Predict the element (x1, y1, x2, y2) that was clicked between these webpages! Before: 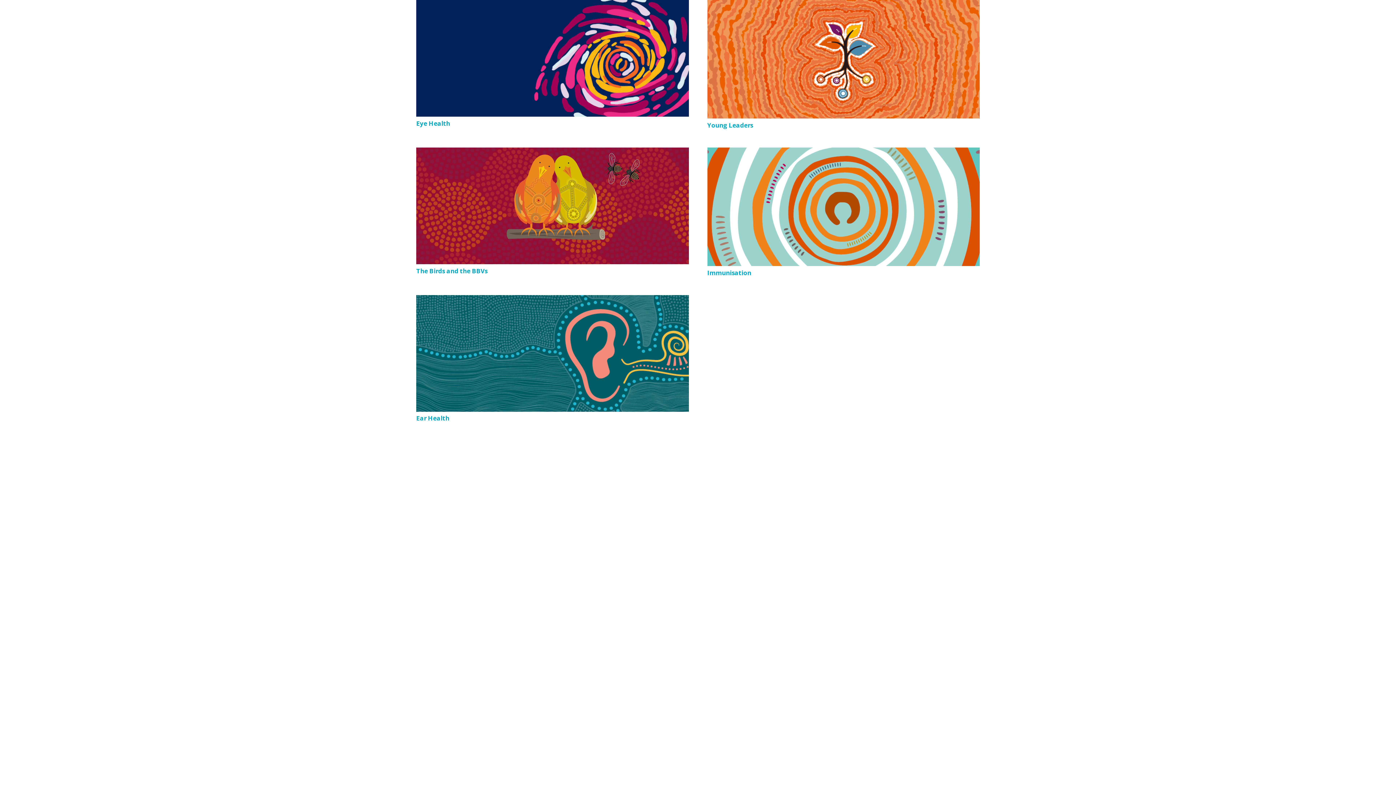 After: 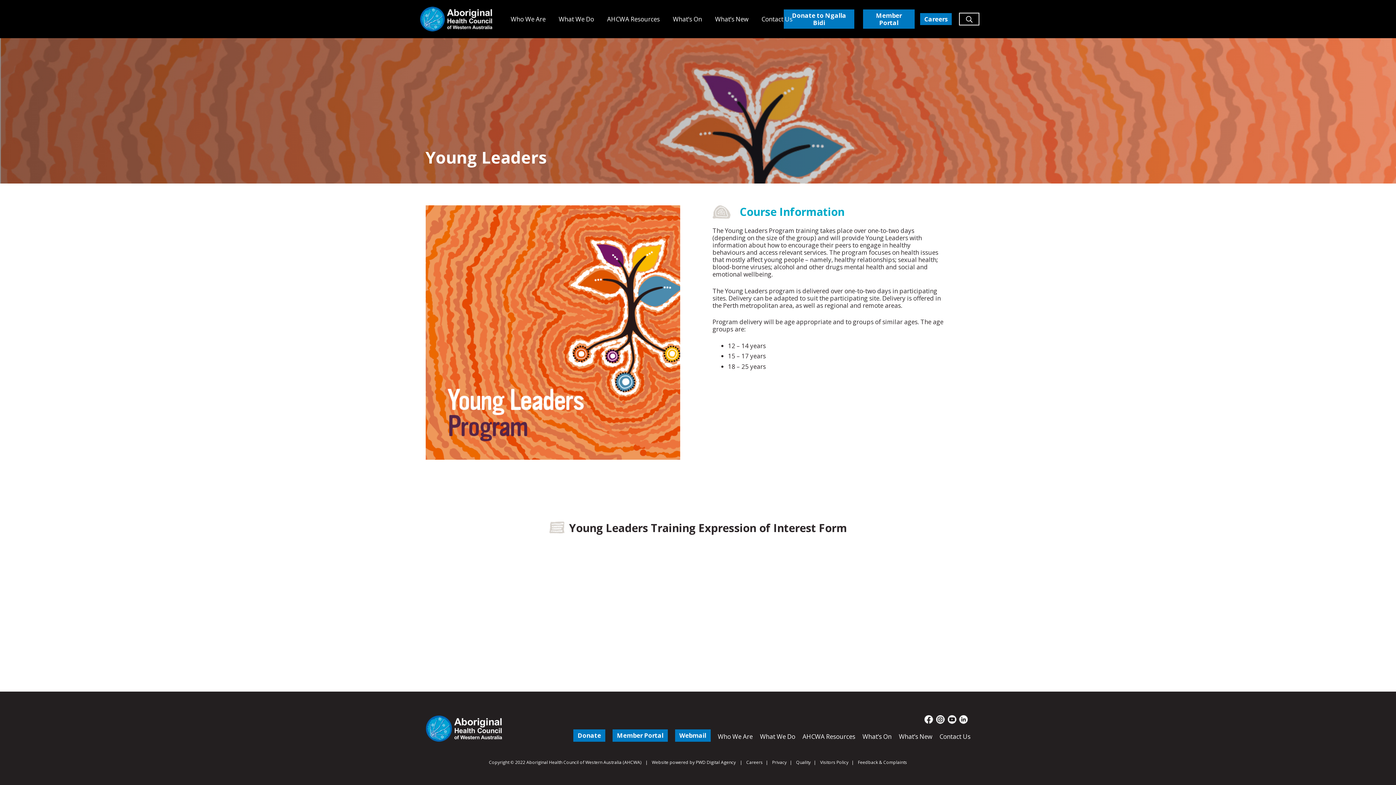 Action: label: Young Leaders bbox: (707, 0, 980, 7)